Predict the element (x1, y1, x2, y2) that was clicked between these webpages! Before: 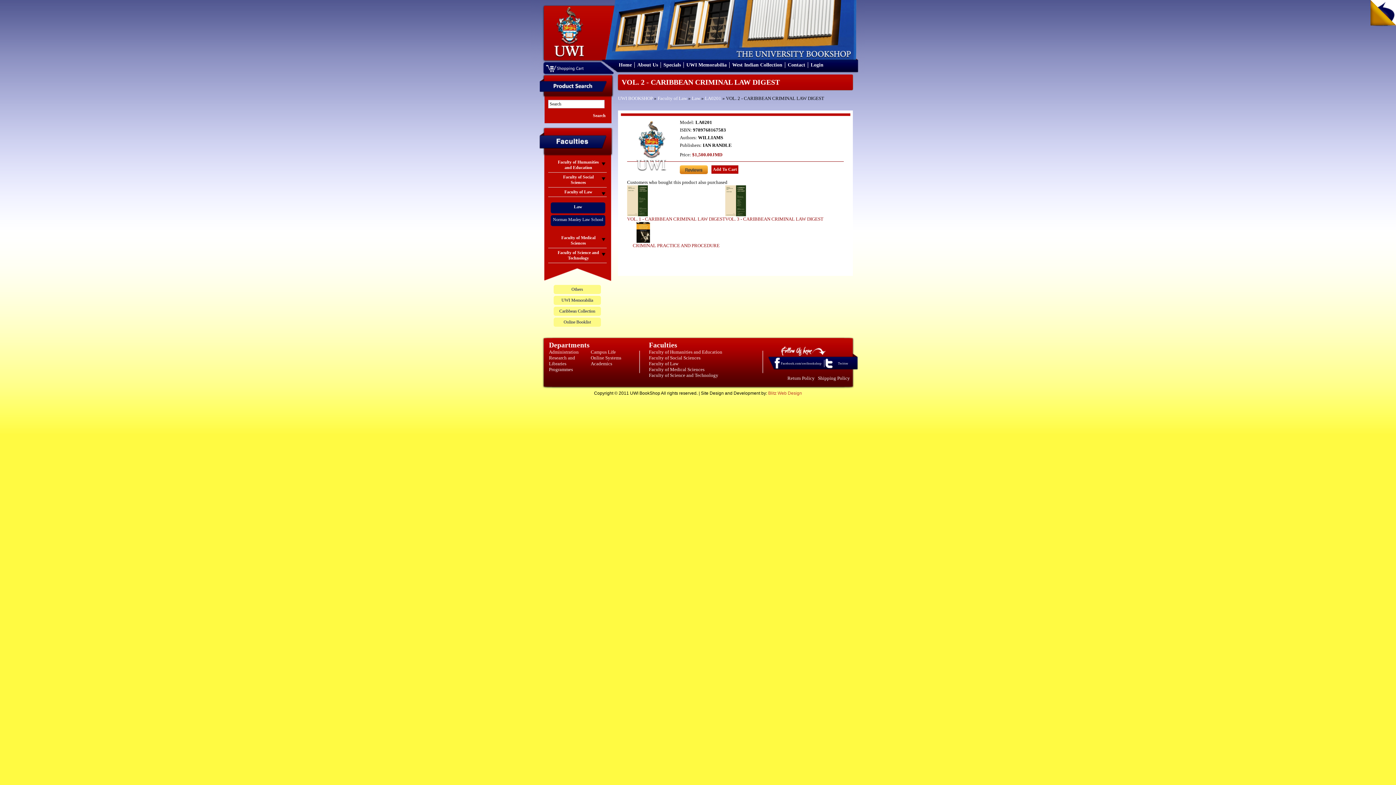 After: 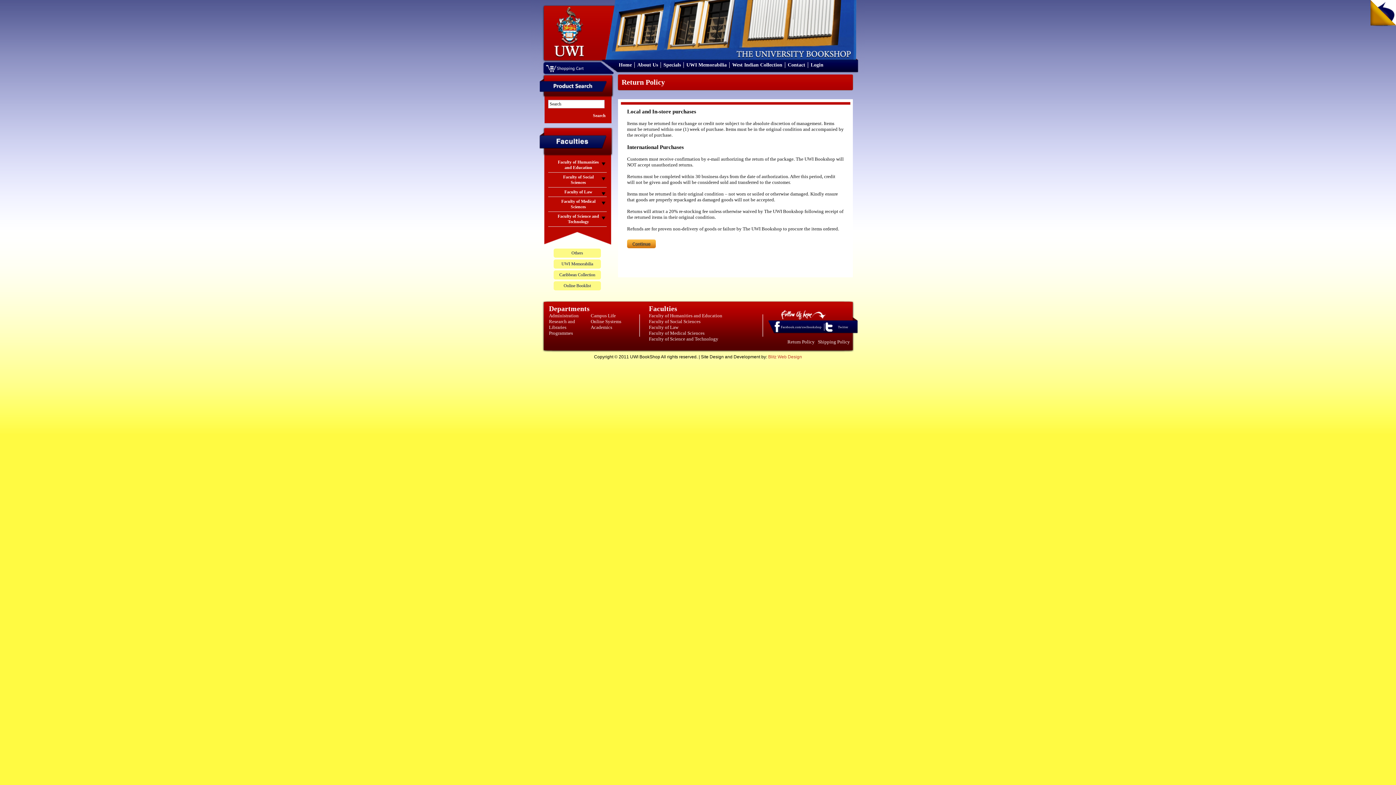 Action: bbox: (787, 375, 814, 381) label: Return Policy